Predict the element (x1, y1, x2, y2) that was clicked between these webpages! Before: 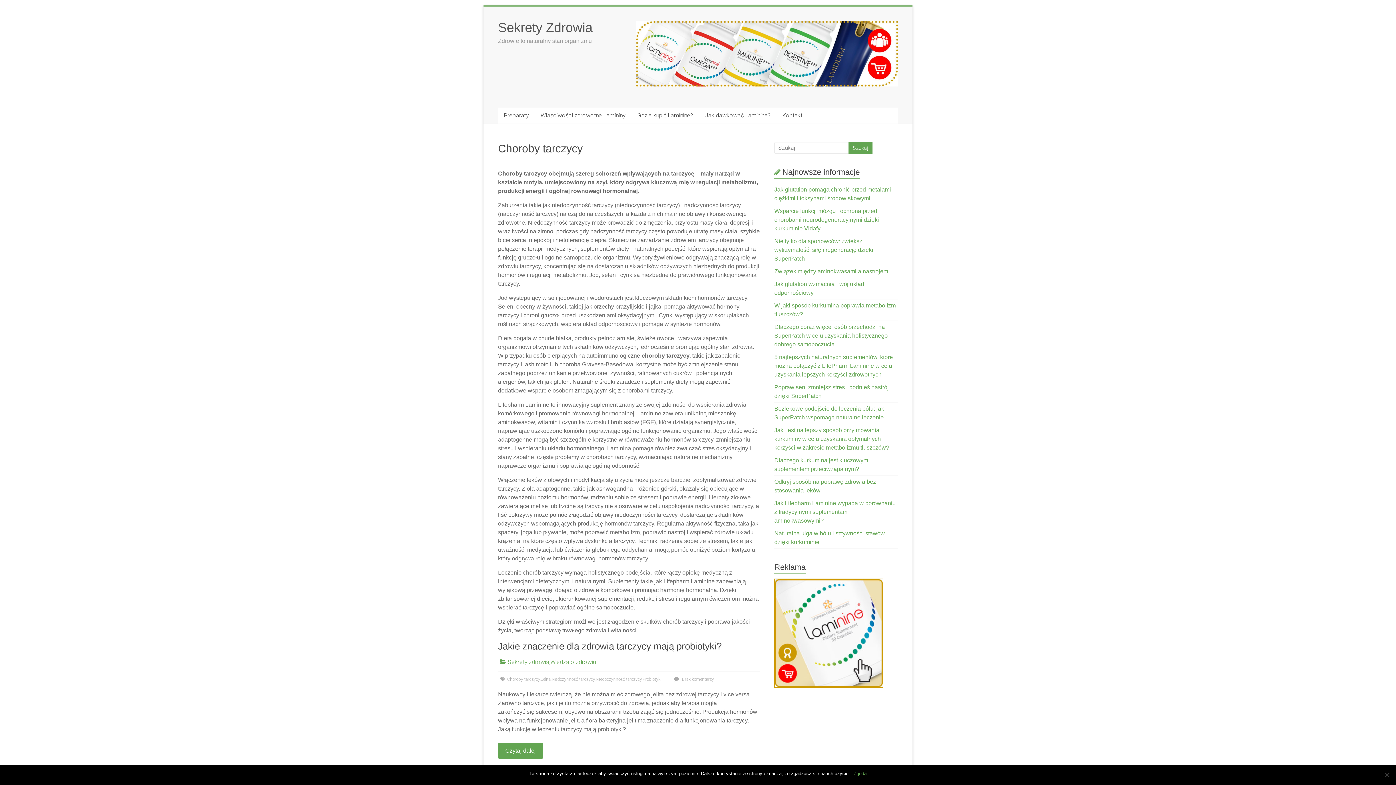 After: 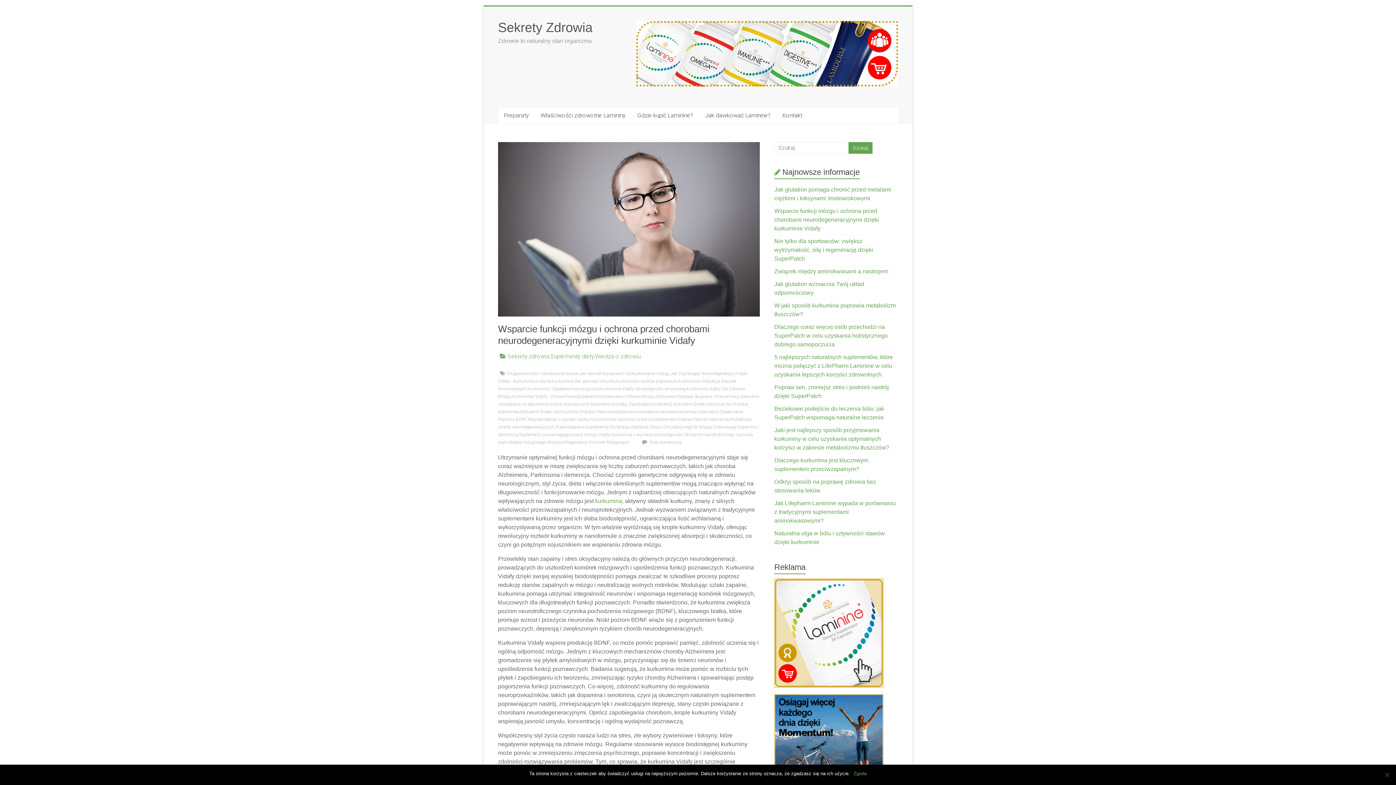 Action: bbox: (774, 207, 879, 231) label: Wsparcie funkcji mózgu i ochrona przed chorobami neurodegeneracyjnymi dzięki kurkuminie Vidafy